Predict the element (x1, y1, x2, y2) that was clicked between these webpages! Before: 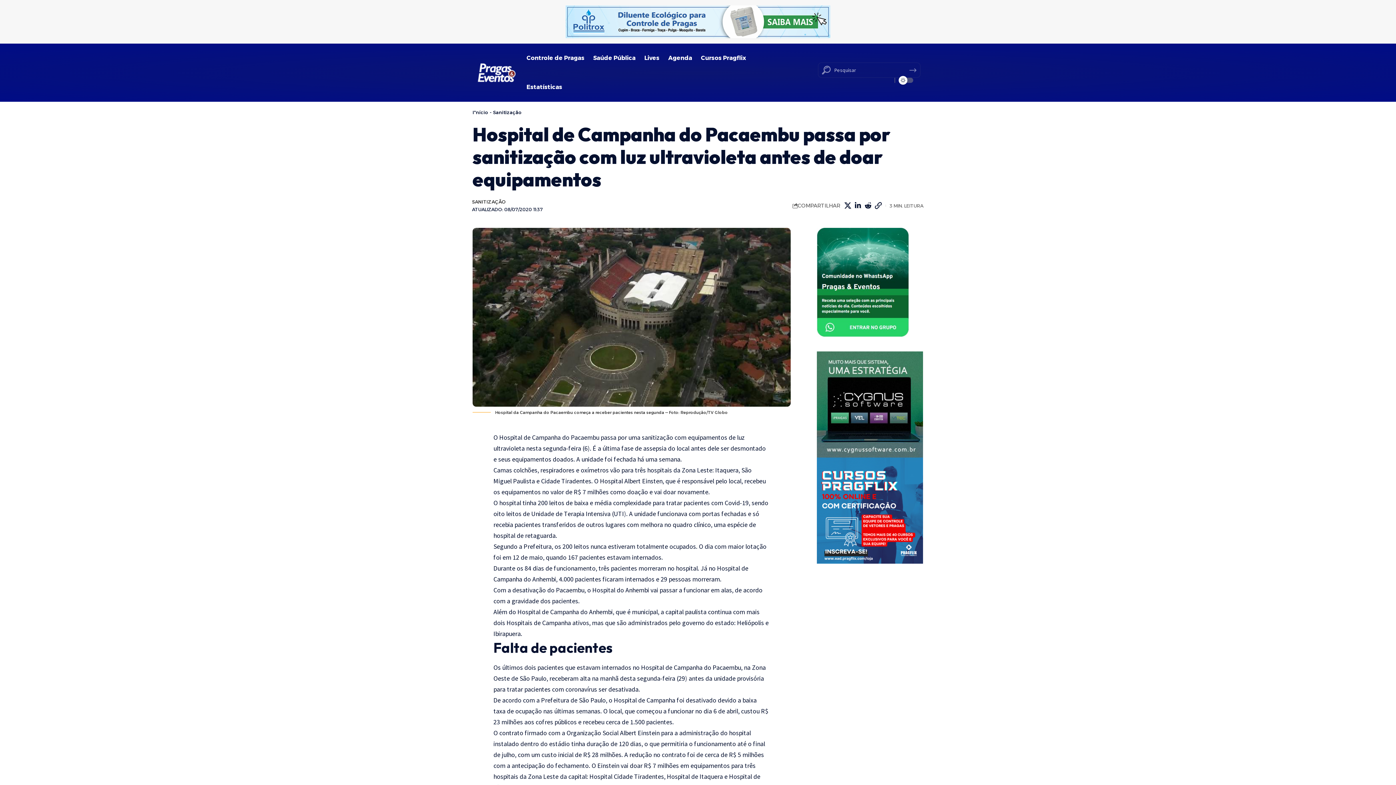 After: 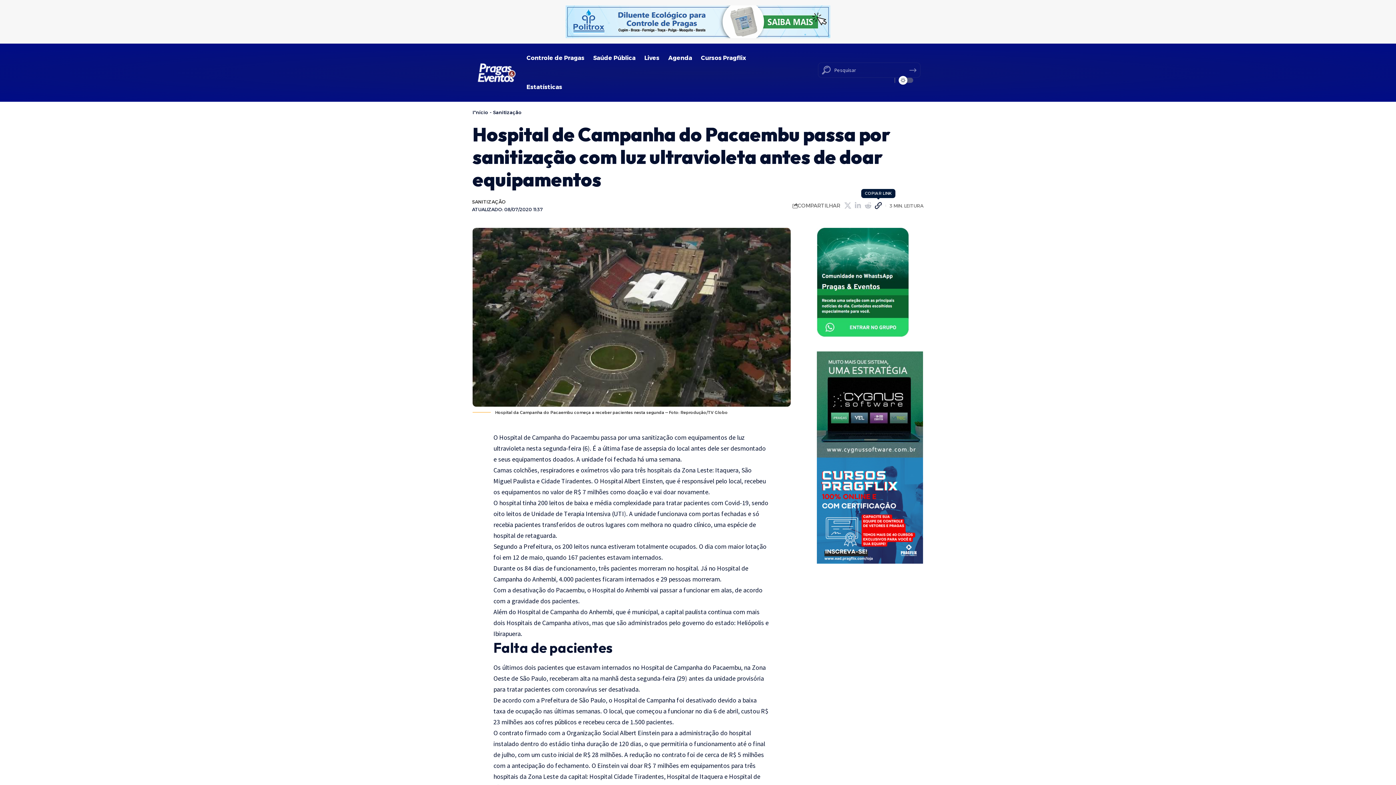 Action: bbox: (873, 200, 883, 211) label: Copy Link